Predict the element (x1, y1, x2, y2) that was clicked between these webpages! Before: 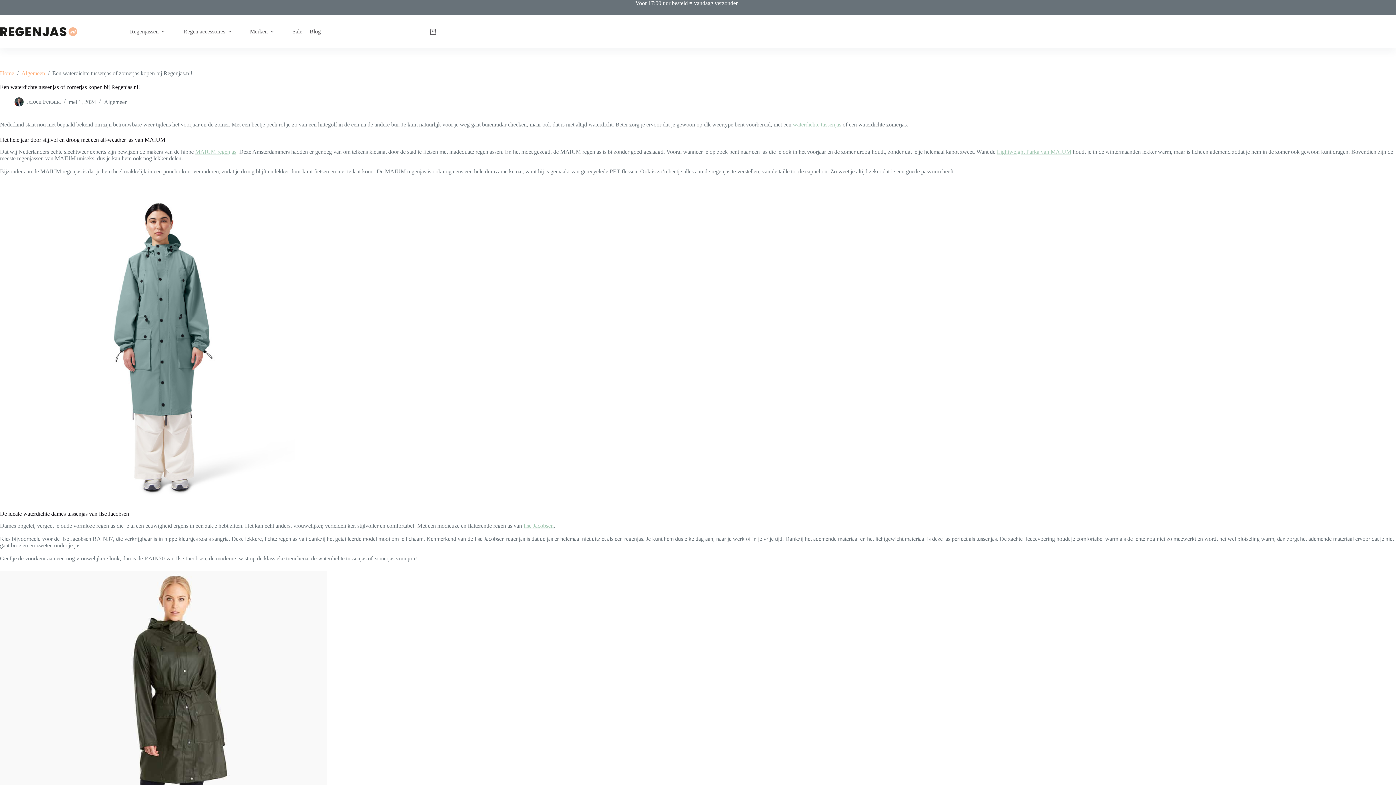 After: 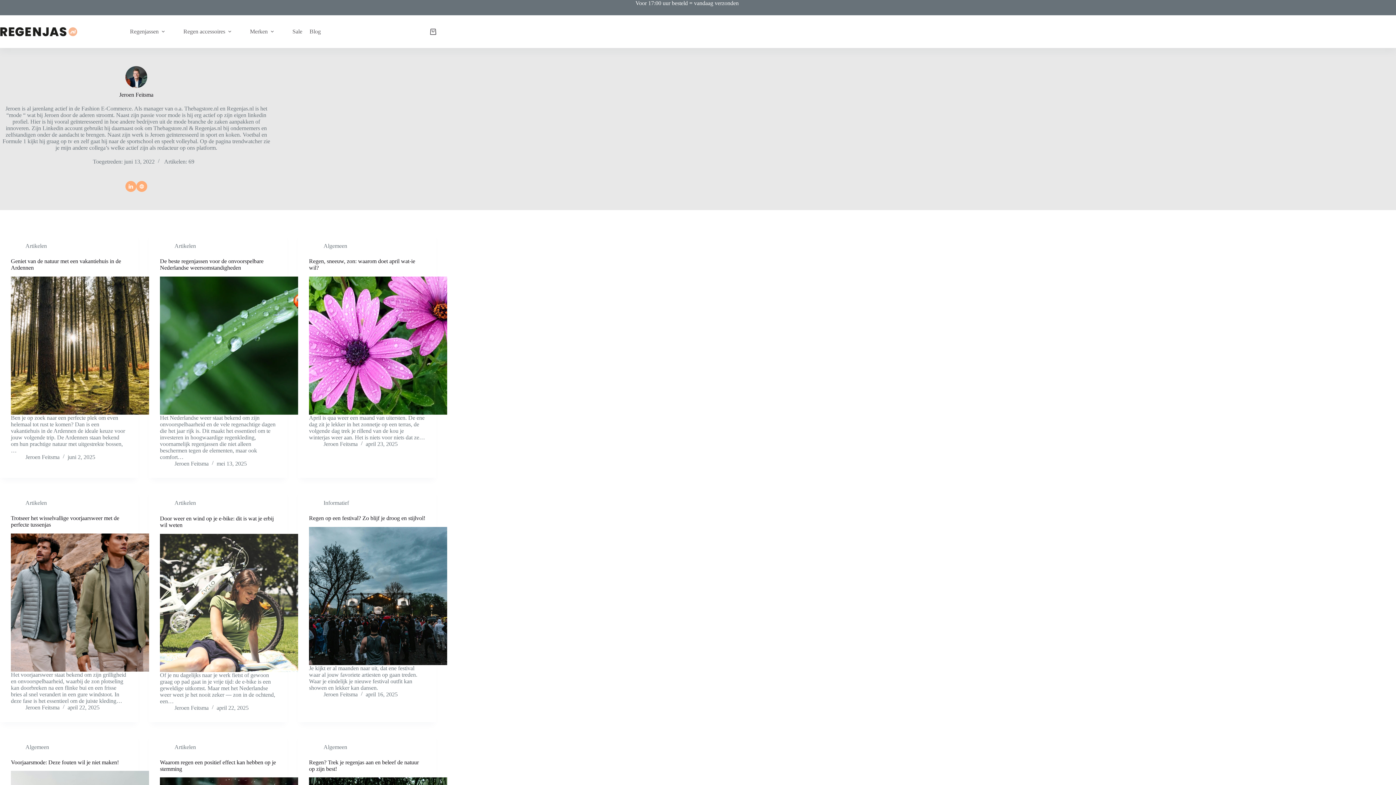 Action: bbox: (14, 97, 23, 106)